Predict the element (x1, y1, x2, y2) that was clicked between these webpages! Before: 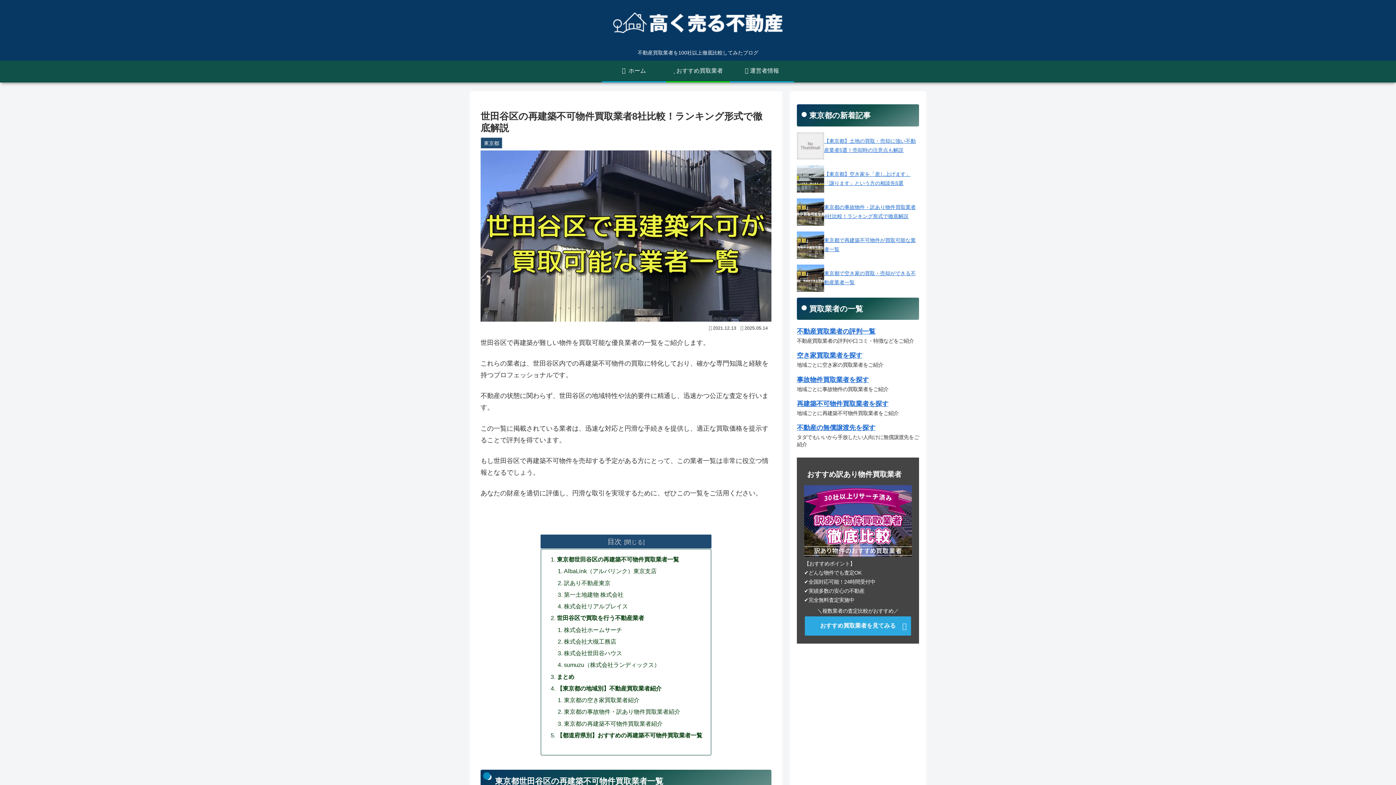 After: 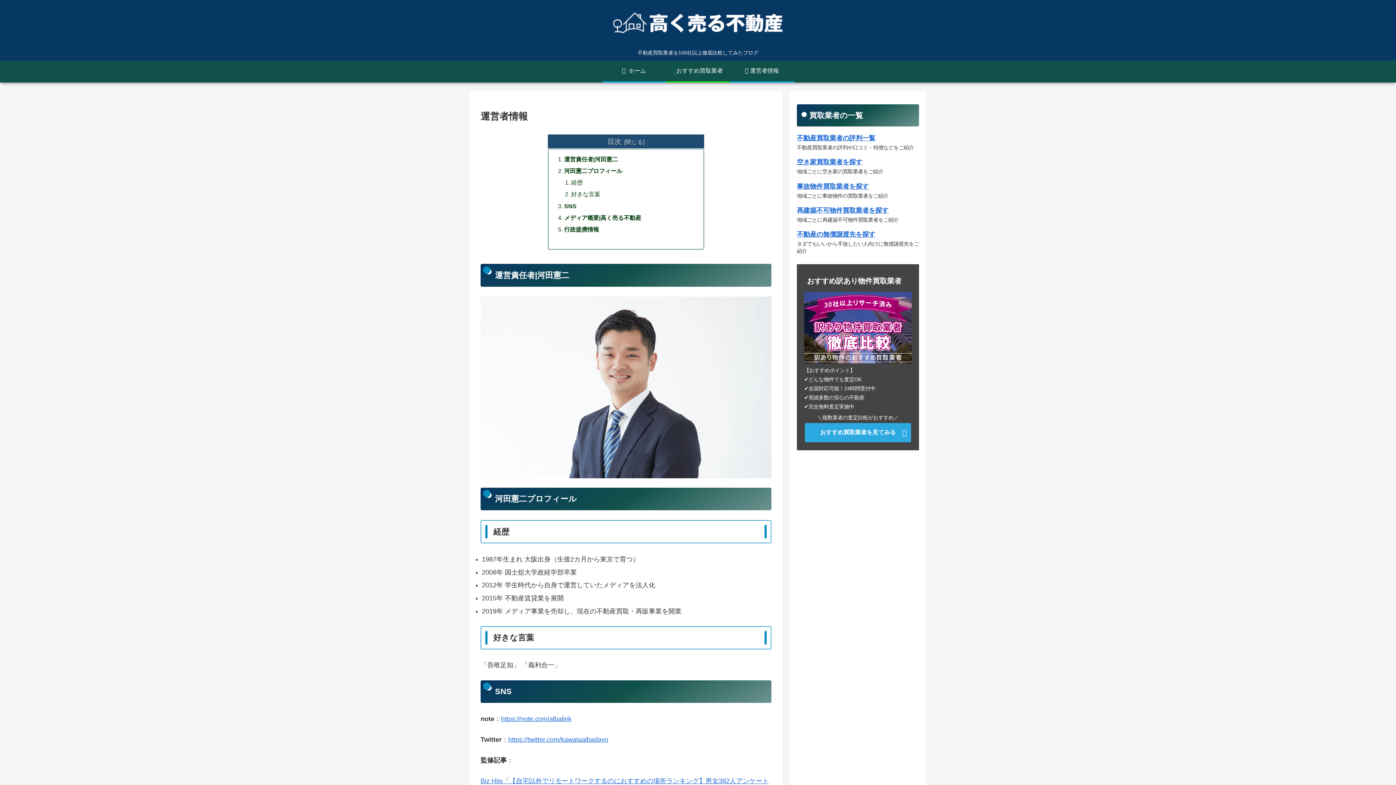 Action: label:  運営者情報 bbox: (730, 60, 794, 81)